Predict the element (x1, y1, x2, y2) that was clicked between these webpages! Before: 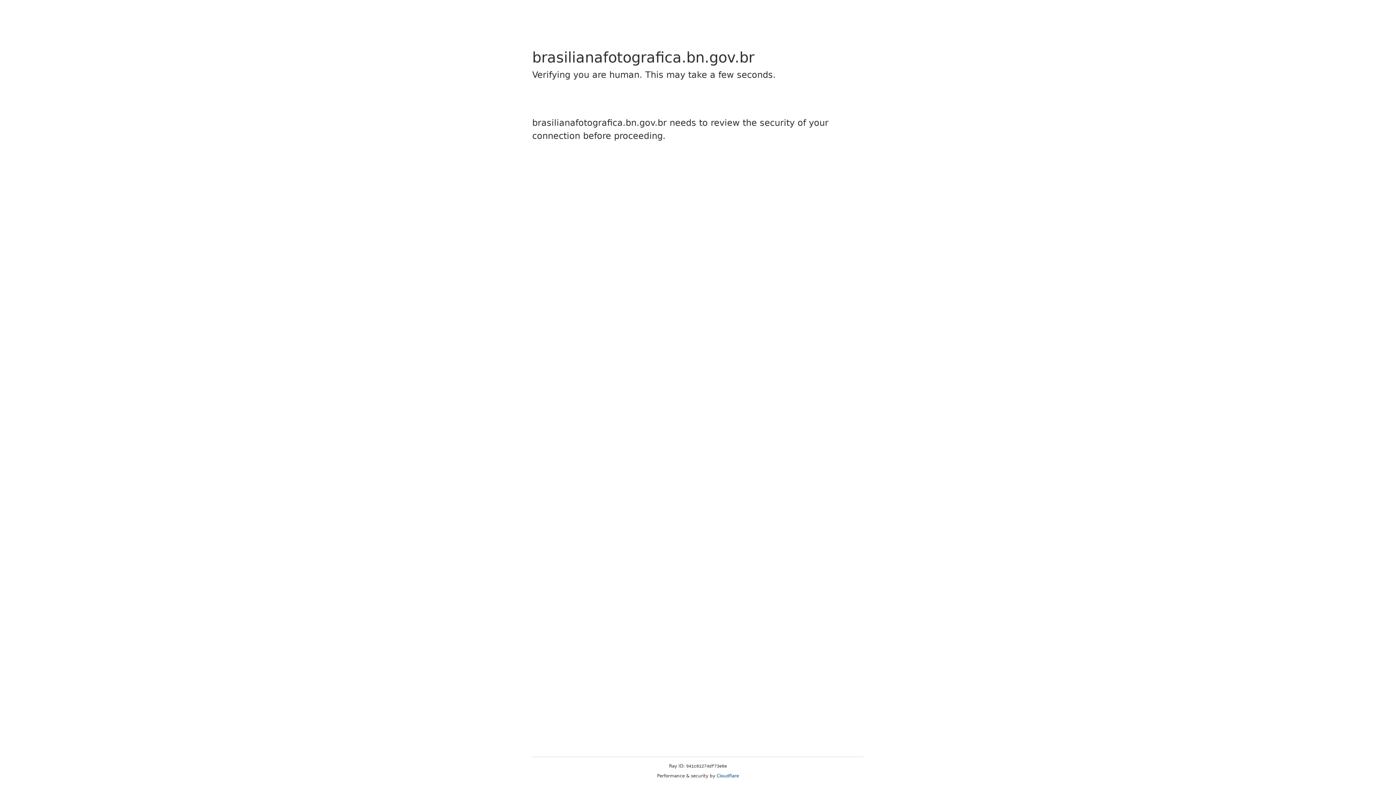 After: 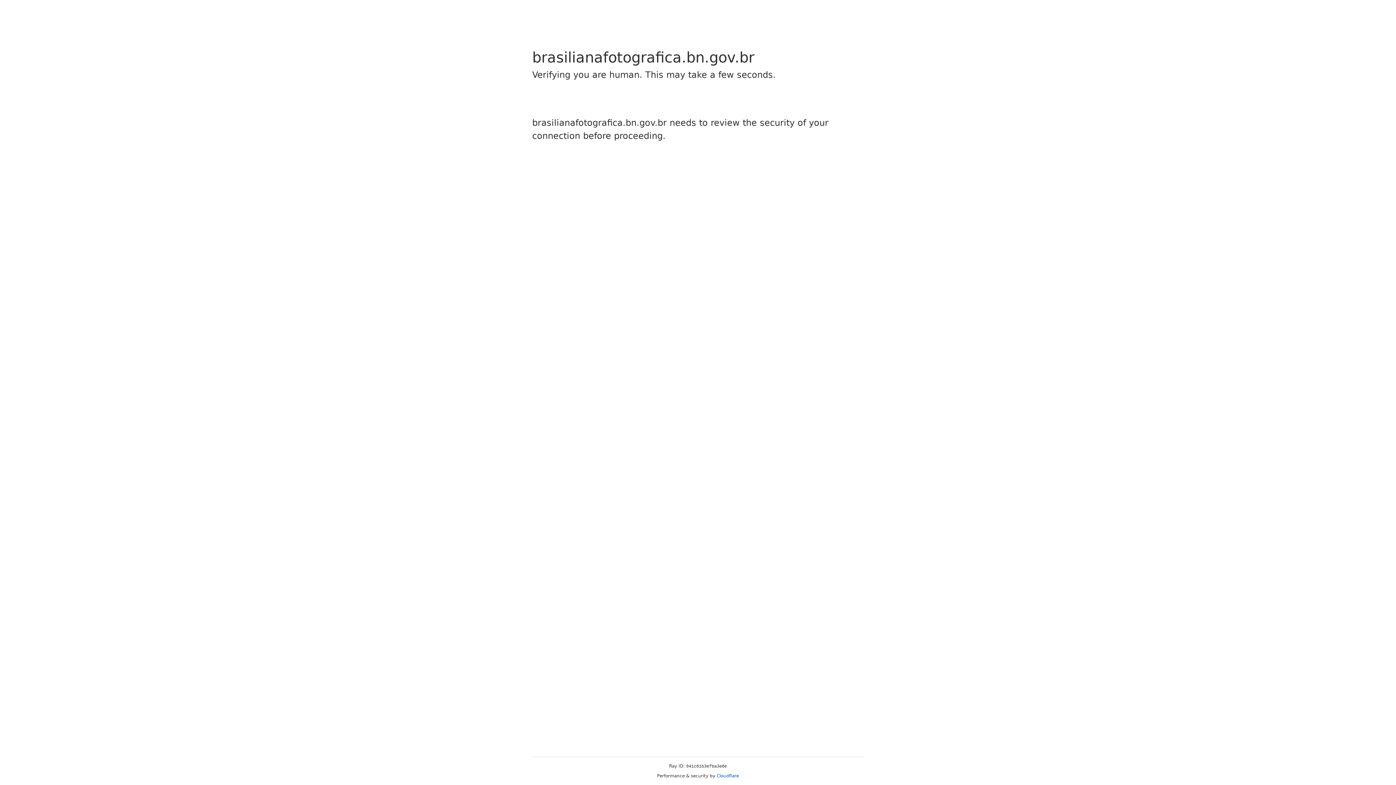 Action: label: Cloudflare bbox: (716, 773, 739, 778)